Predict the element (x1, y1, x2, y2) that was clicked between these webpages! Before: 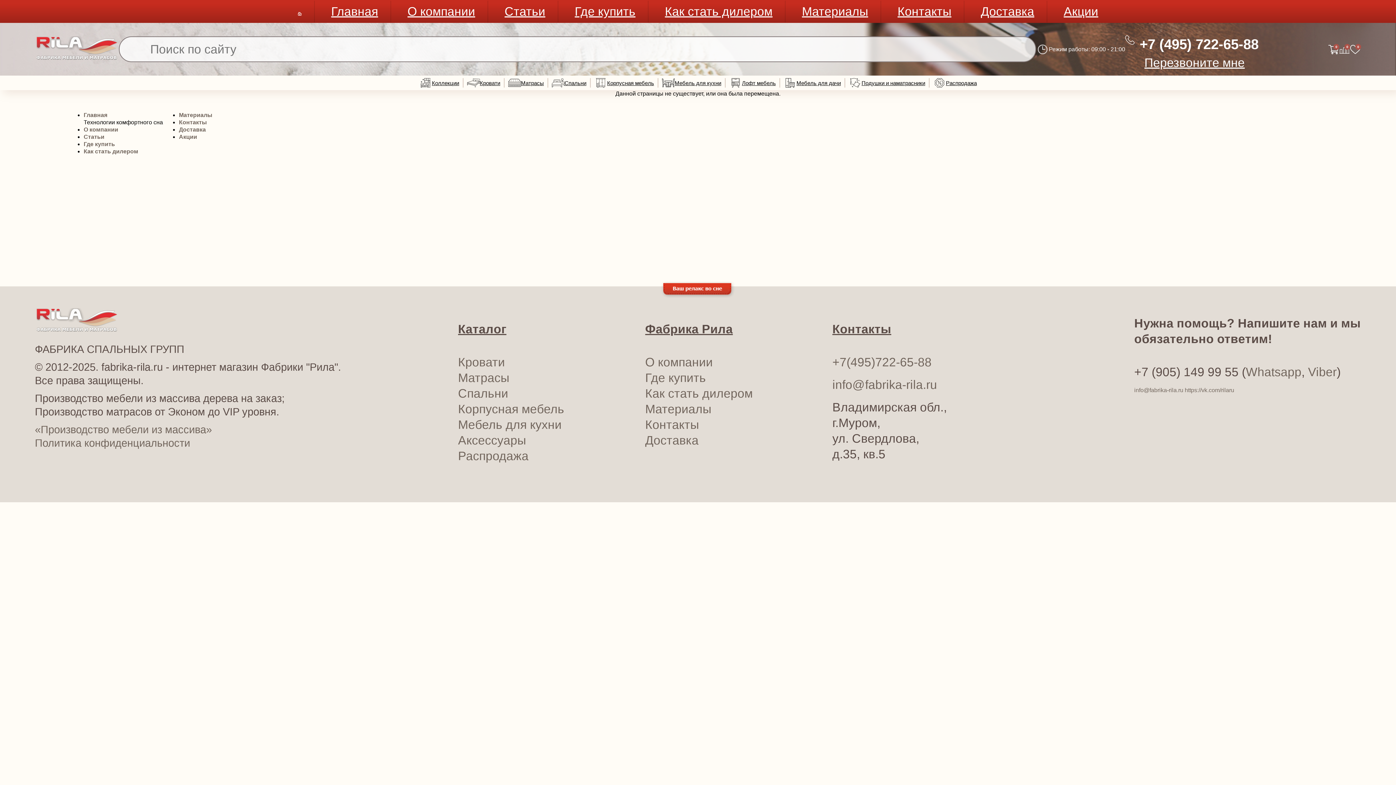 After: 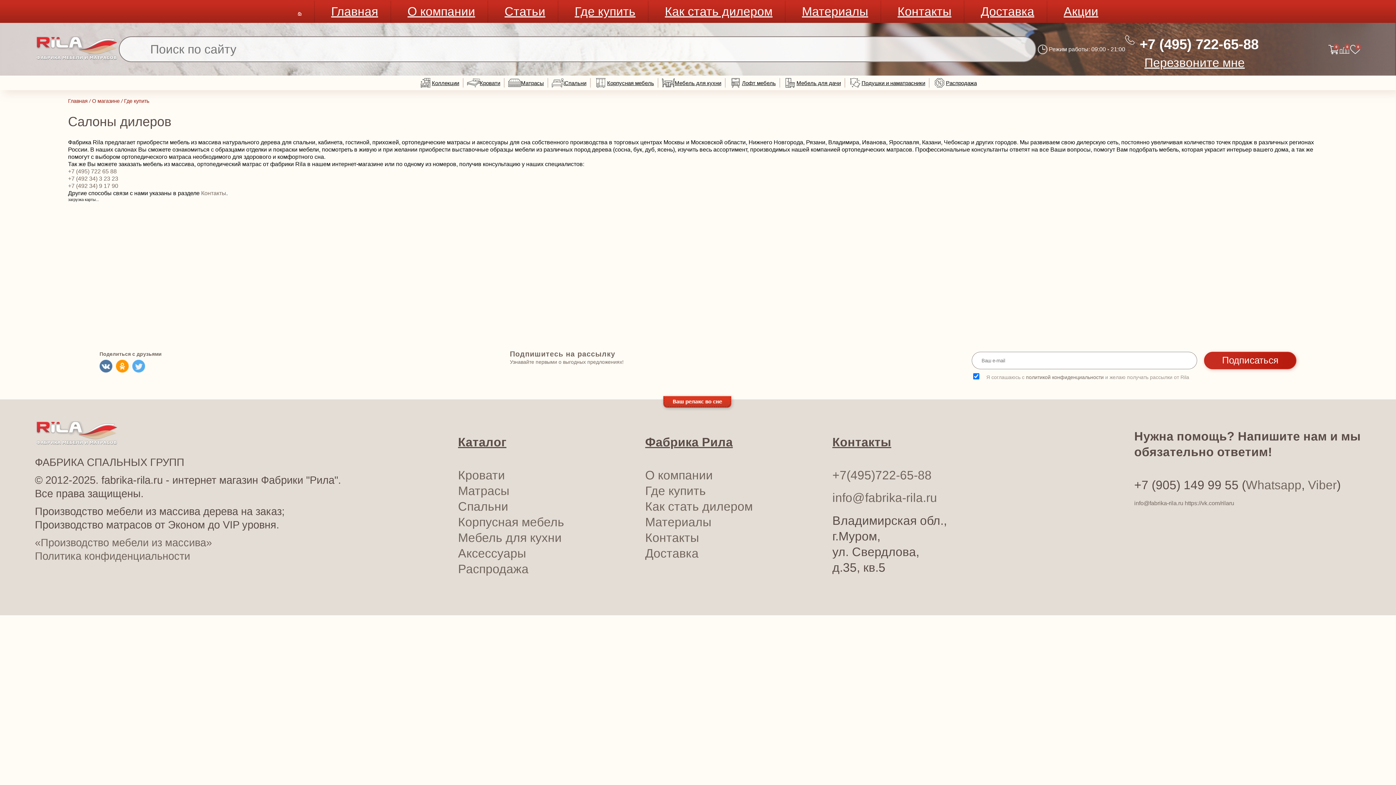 Action: bbox: (645, 371, 706, 384) label: Где купить